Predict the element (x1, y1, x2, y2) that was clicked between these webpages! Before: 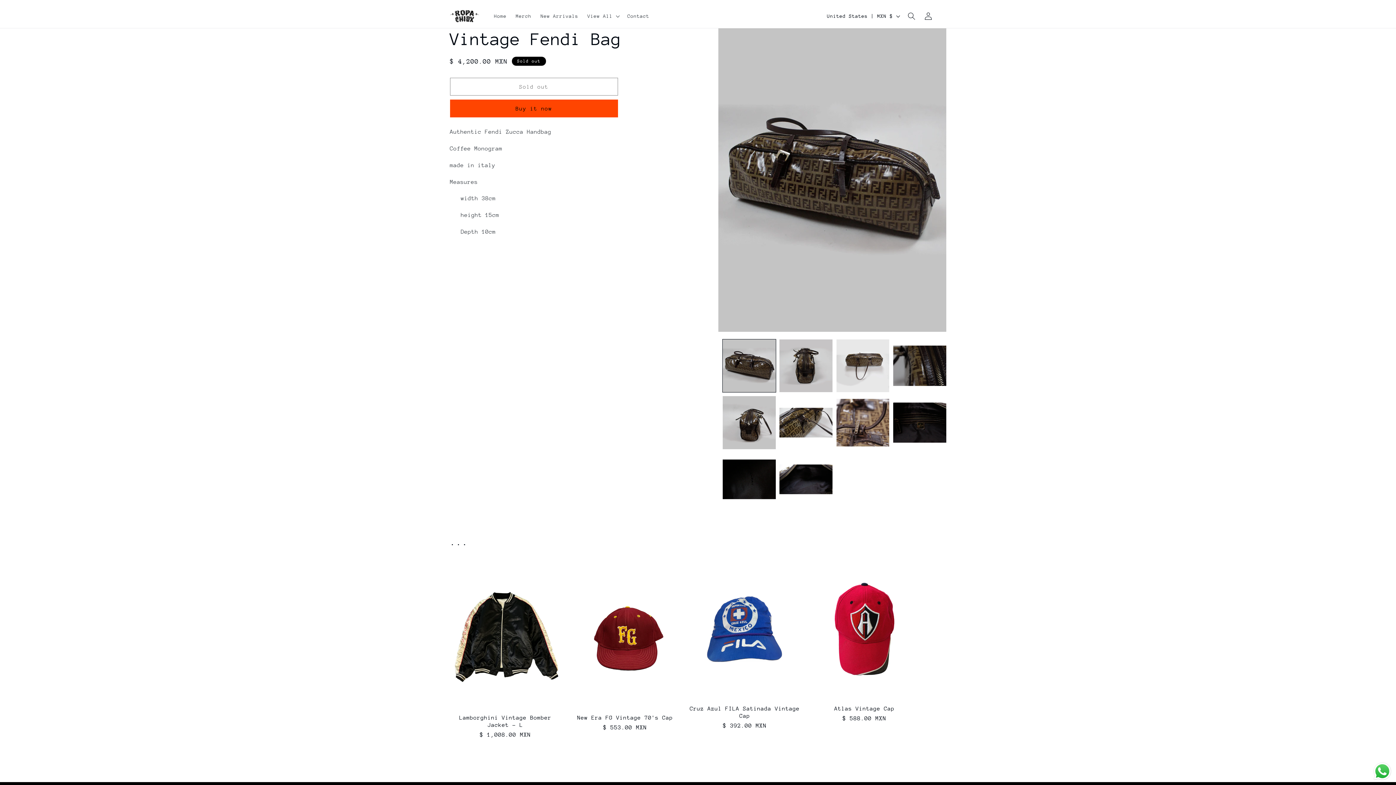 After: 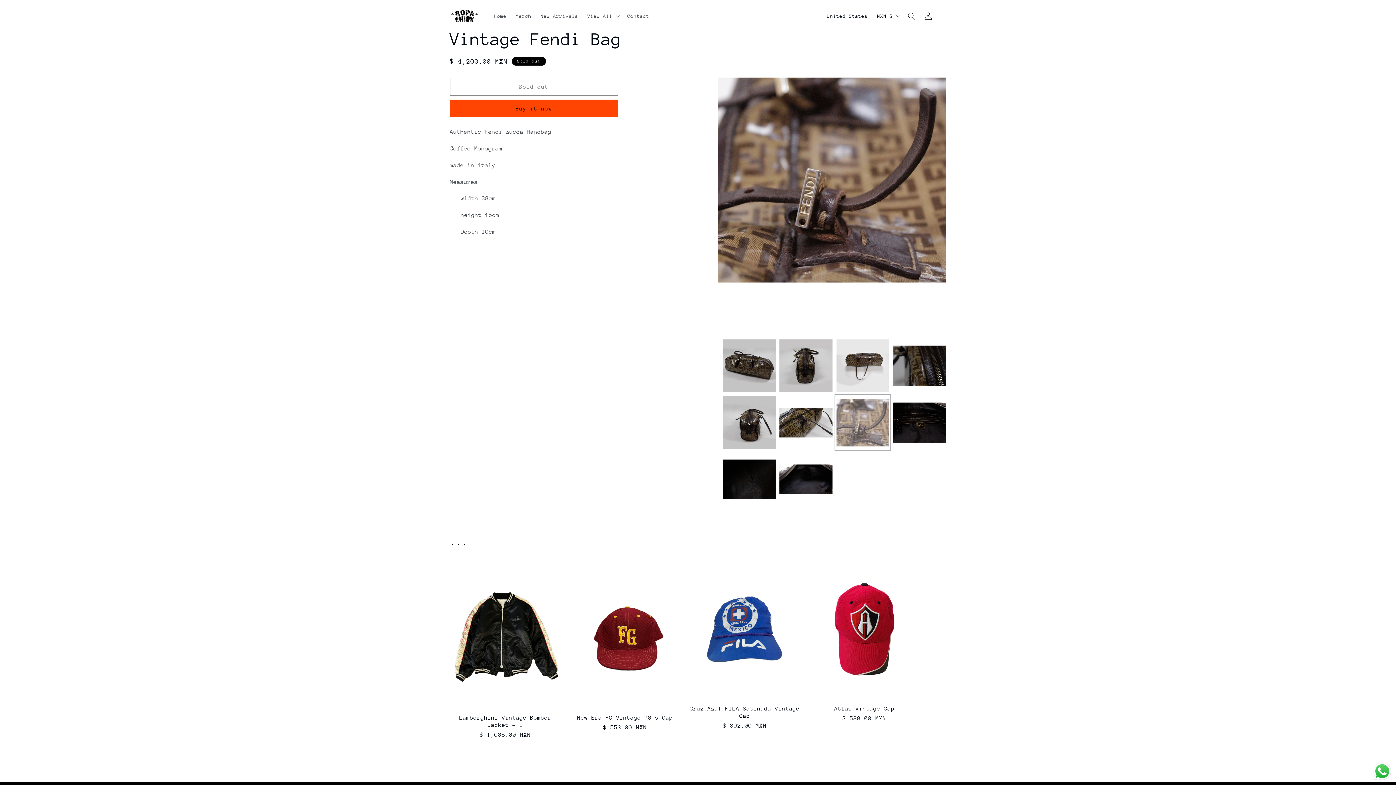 Action: label: Load image 7 in gallery view bbox: (836, 396, 889, 449)